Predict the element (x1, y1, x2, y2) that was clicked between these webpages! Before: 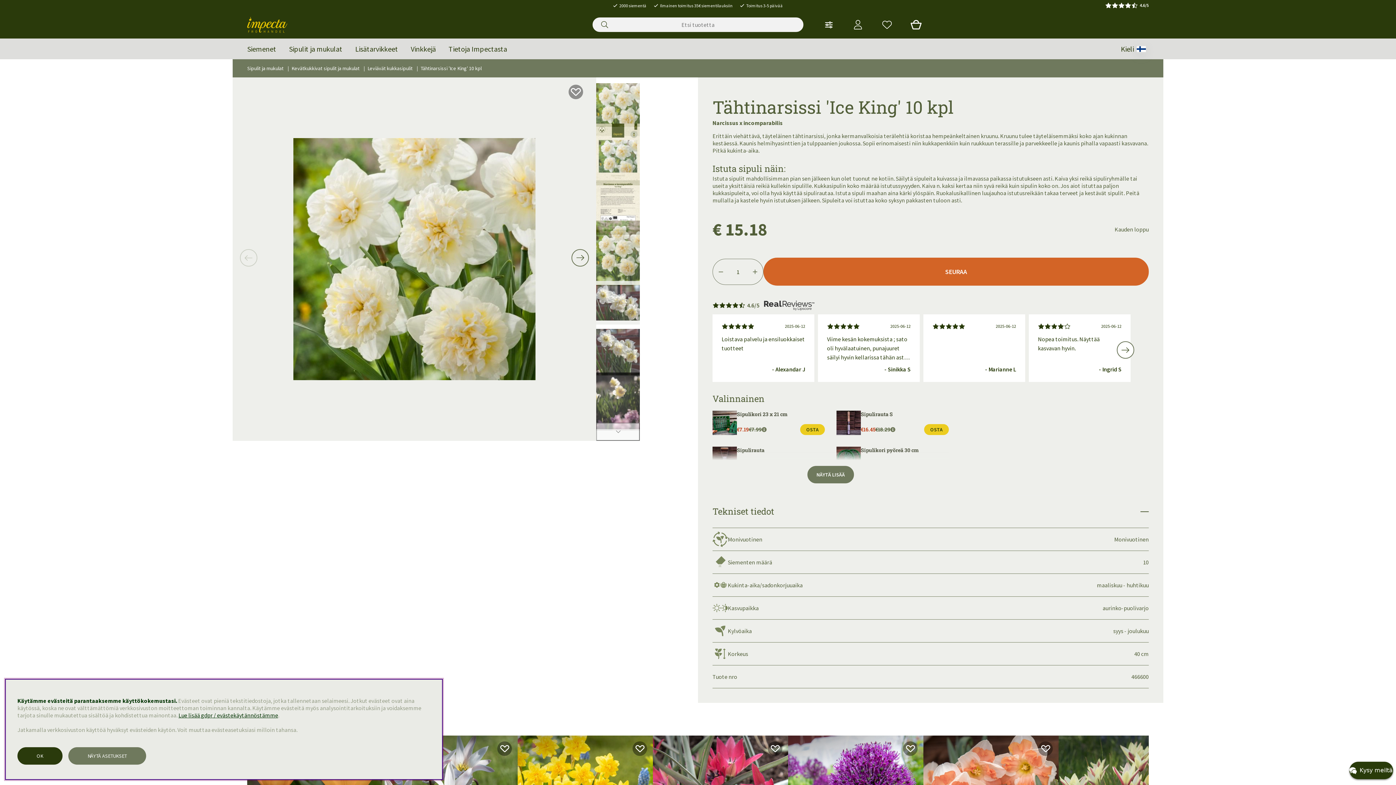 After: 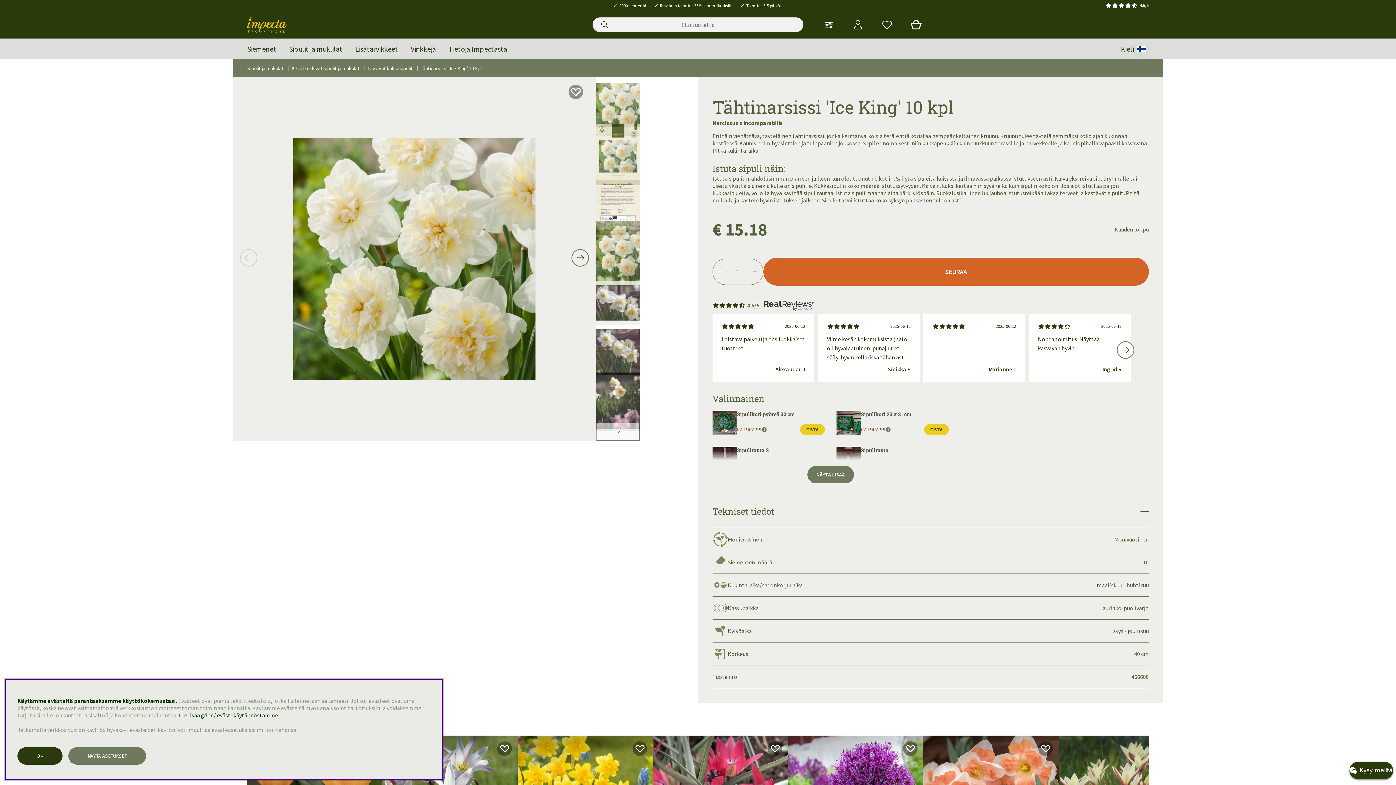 Action: label: Tähtinarsissi 'Ice King' 10 kpl bbox: (420, 65, 481, 71)